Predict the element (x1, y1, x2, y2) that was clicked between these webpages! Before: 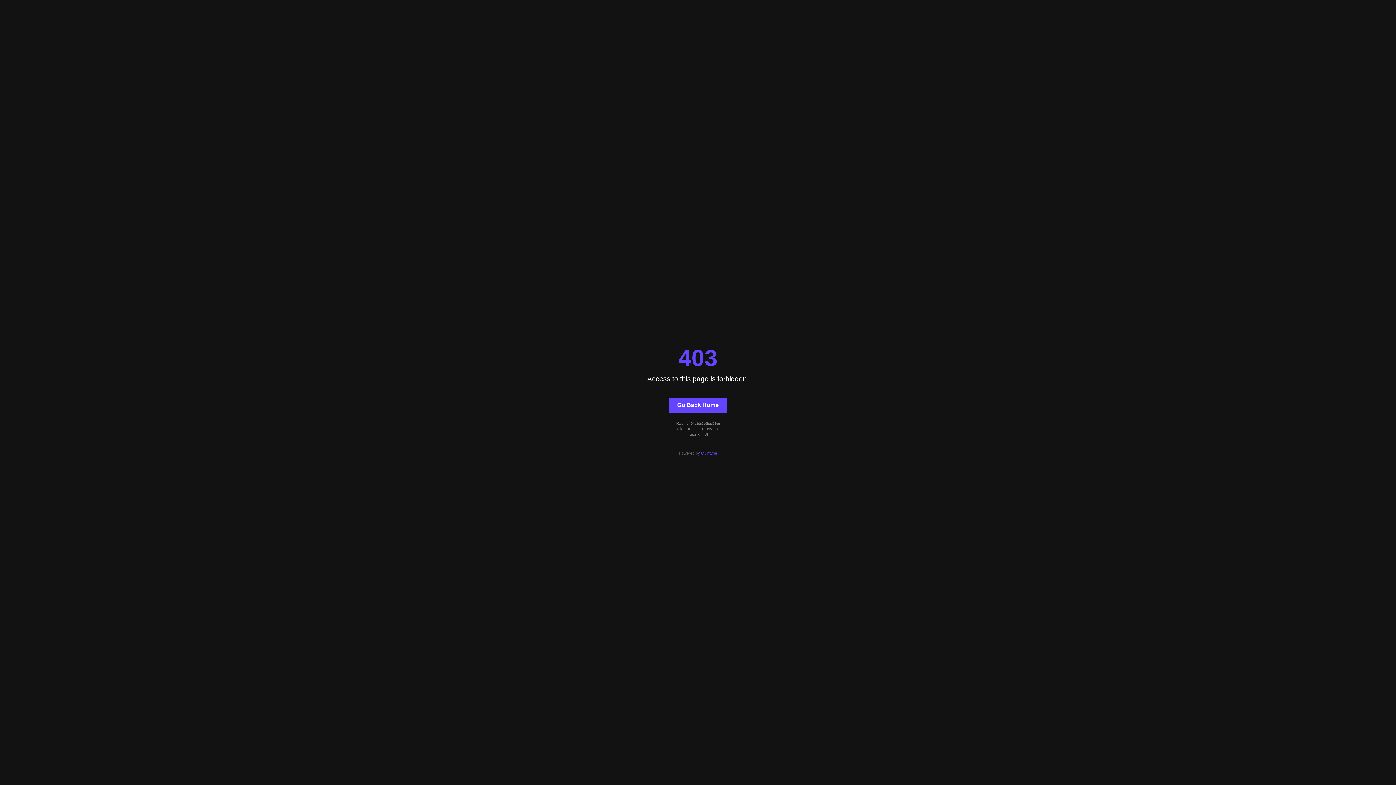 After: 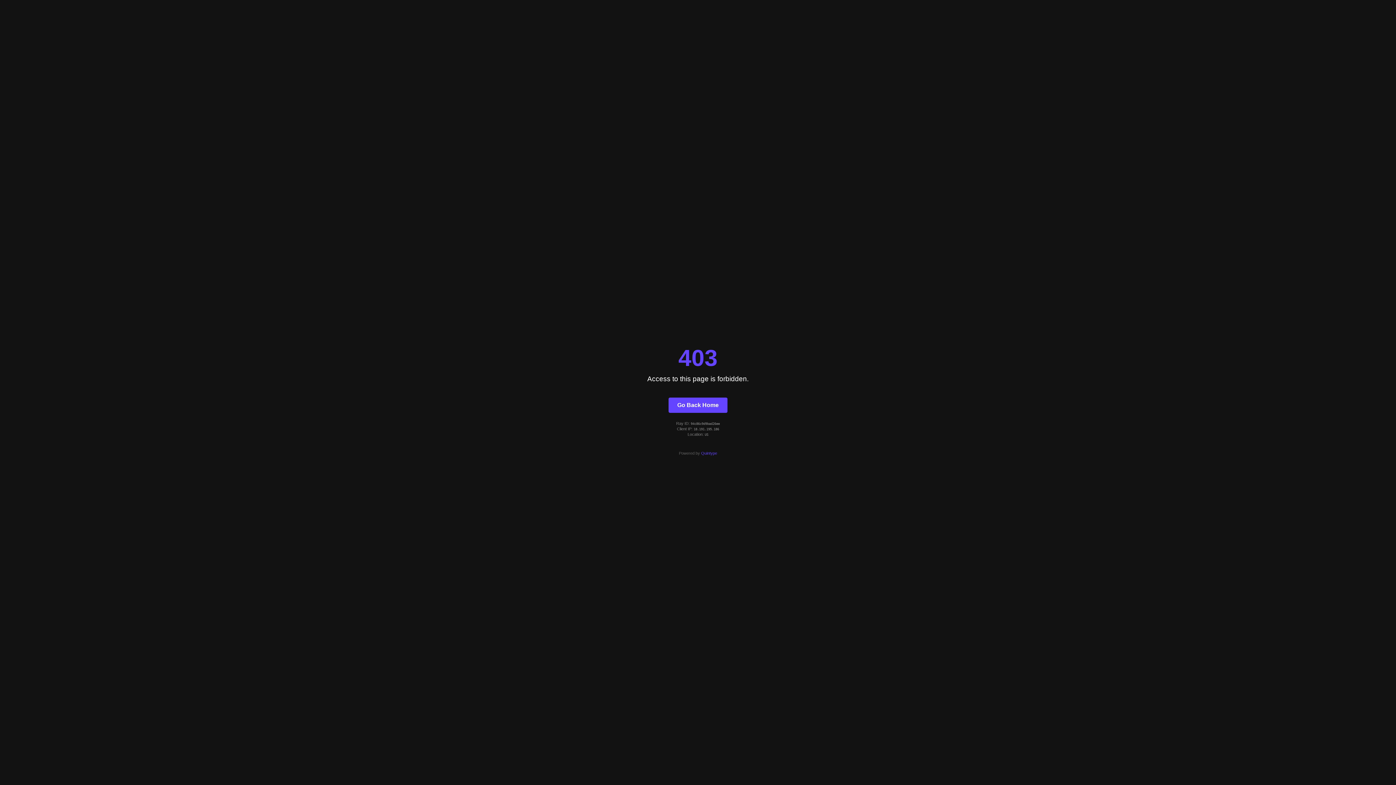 Action: label: Quintype bbox: (701, 451, 717, 455)